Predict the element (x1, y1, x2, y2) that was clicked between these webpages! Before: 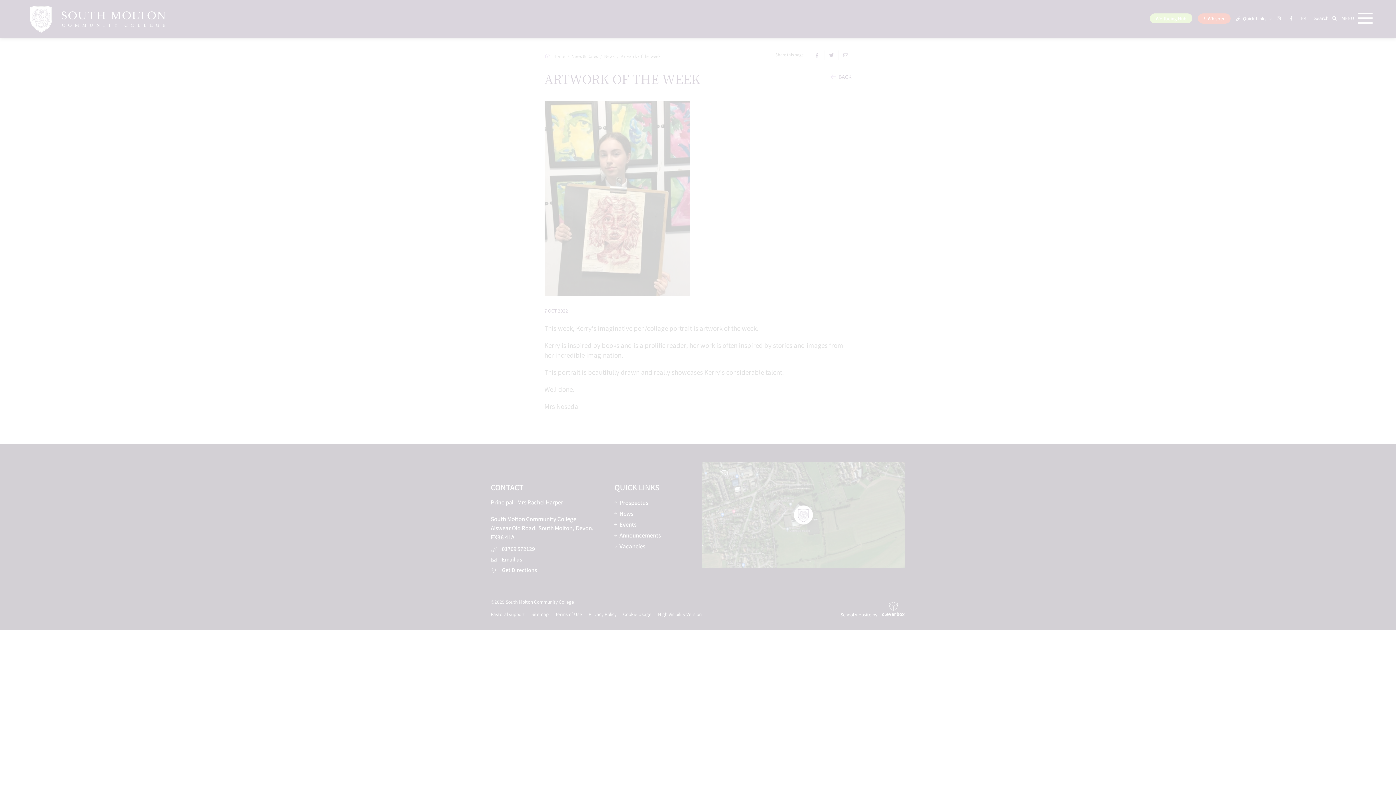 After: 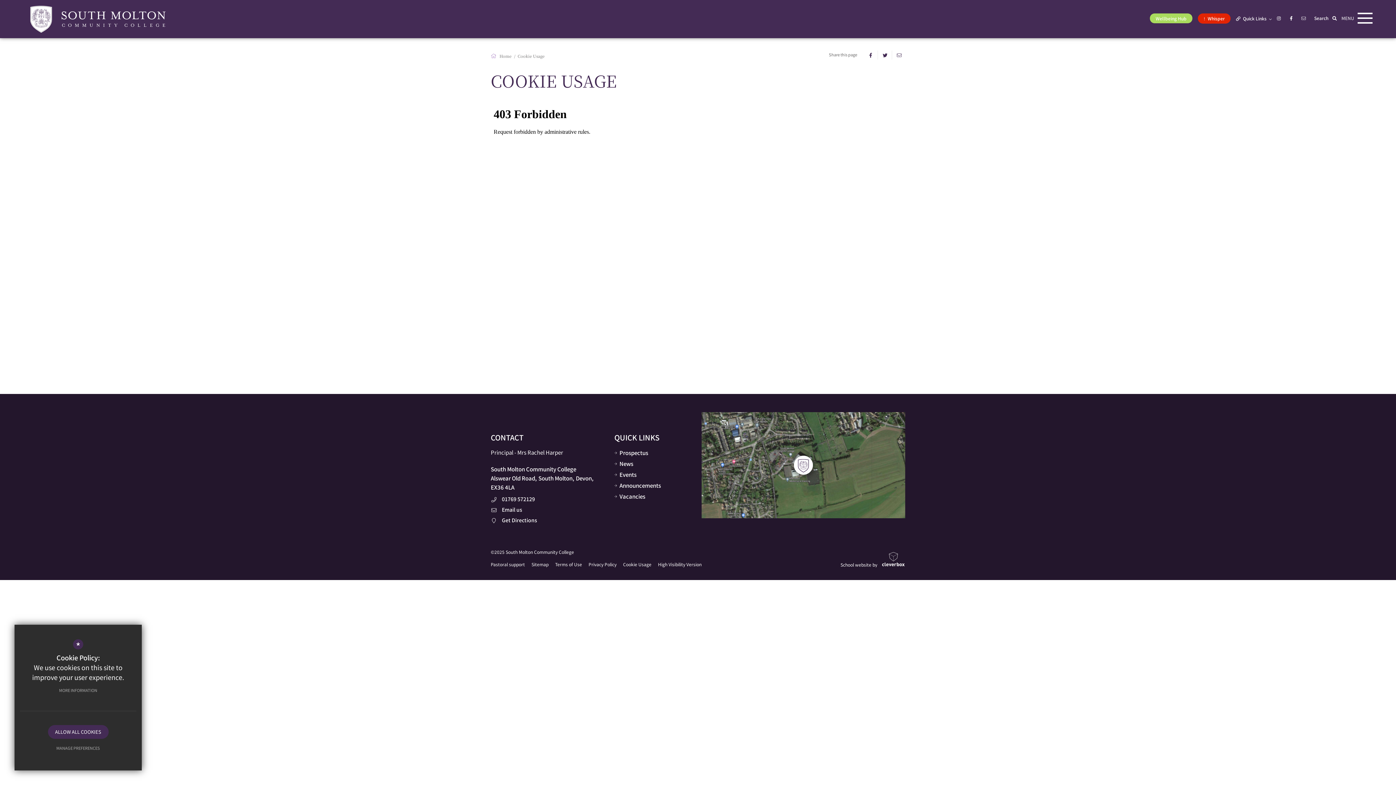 Action: bbox: (51, 683, 104, 697) label: MORE INFORMATION